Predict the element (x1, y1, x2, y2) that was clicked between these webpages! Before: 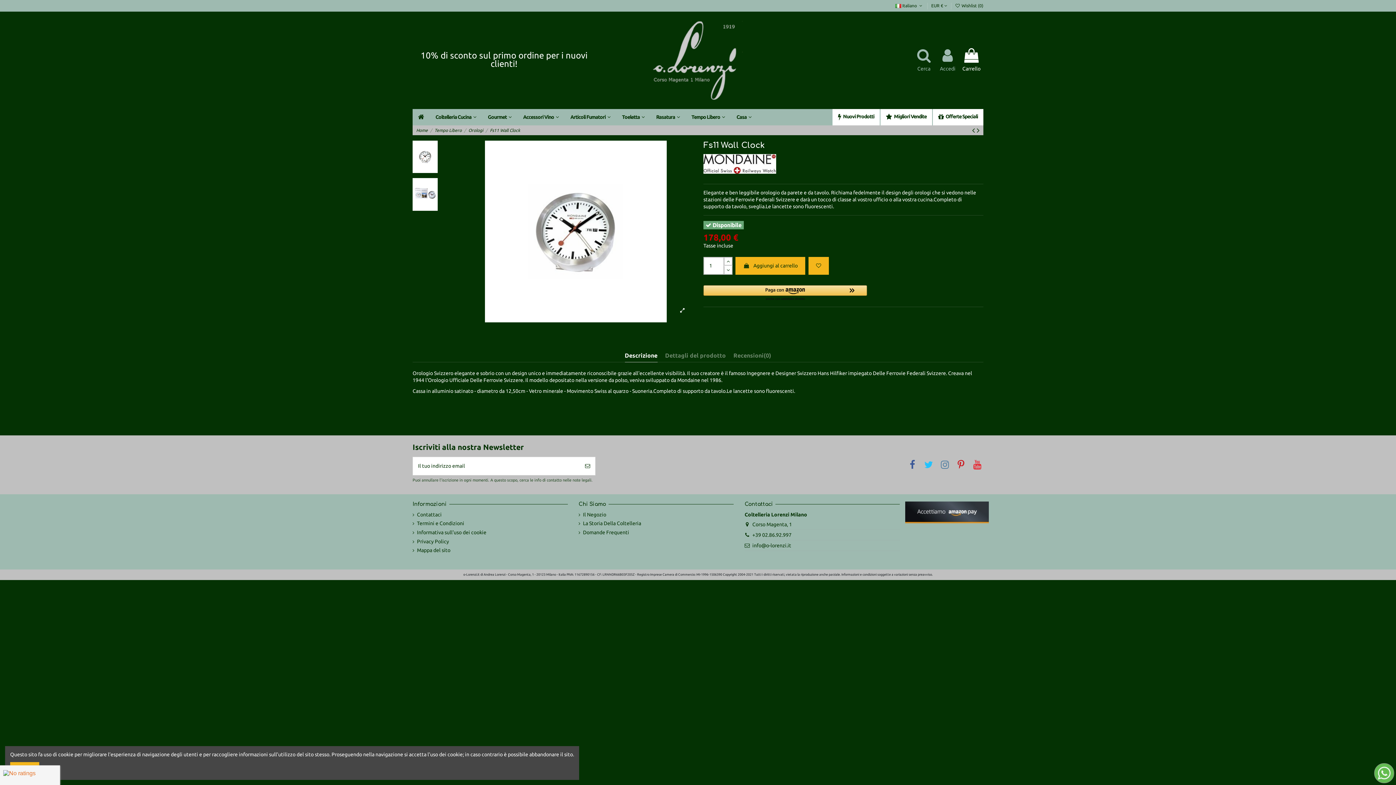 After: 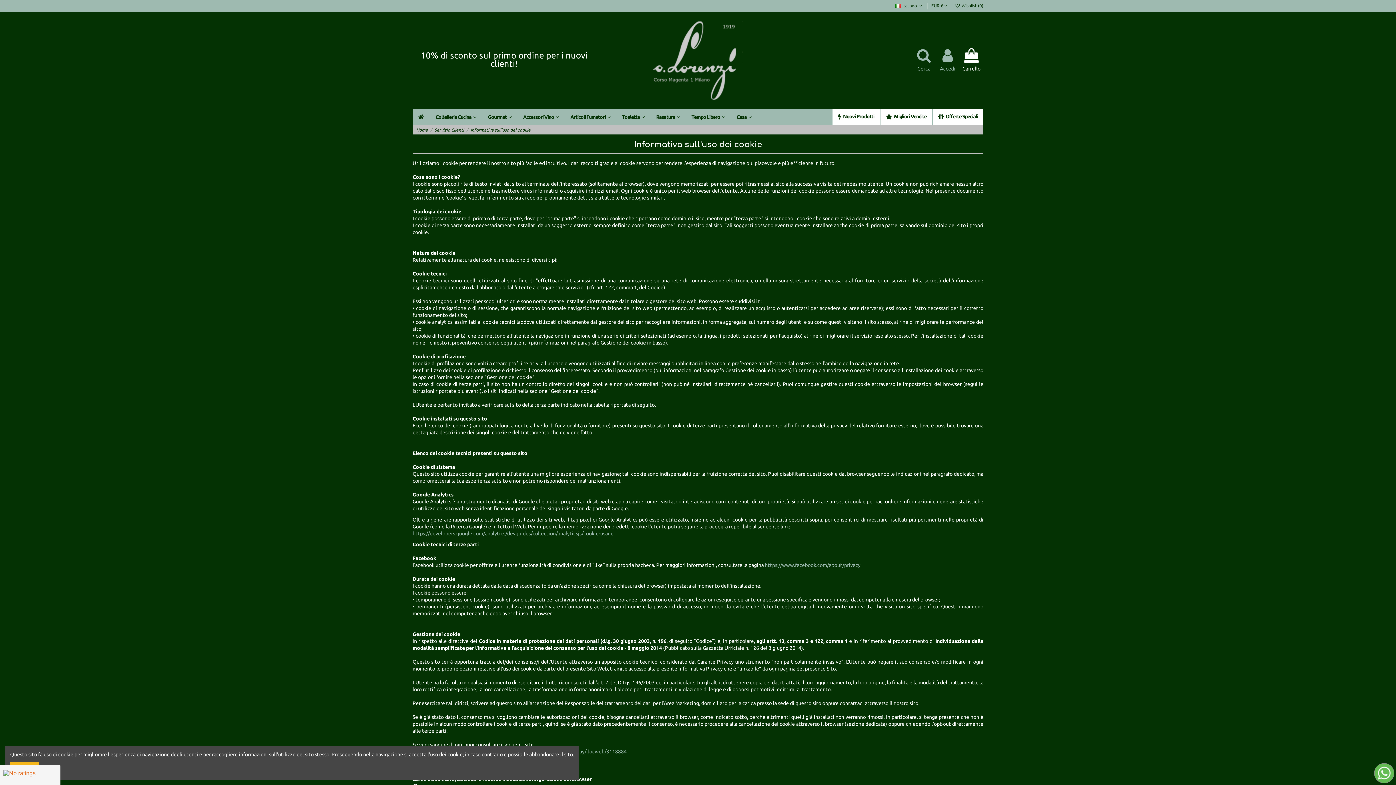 Action: label: Informativa sull'uso dei cookie bbox: (412, 529, 486, 536)